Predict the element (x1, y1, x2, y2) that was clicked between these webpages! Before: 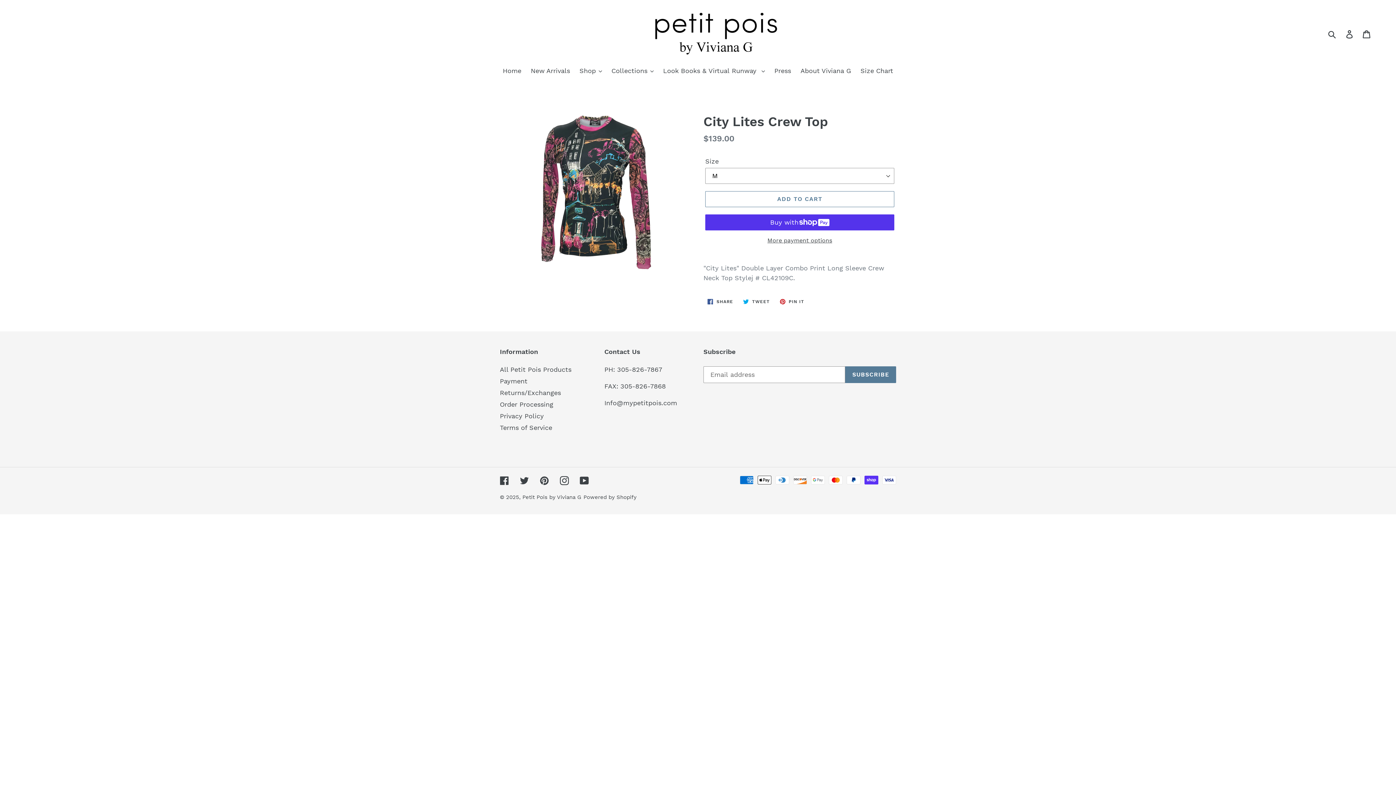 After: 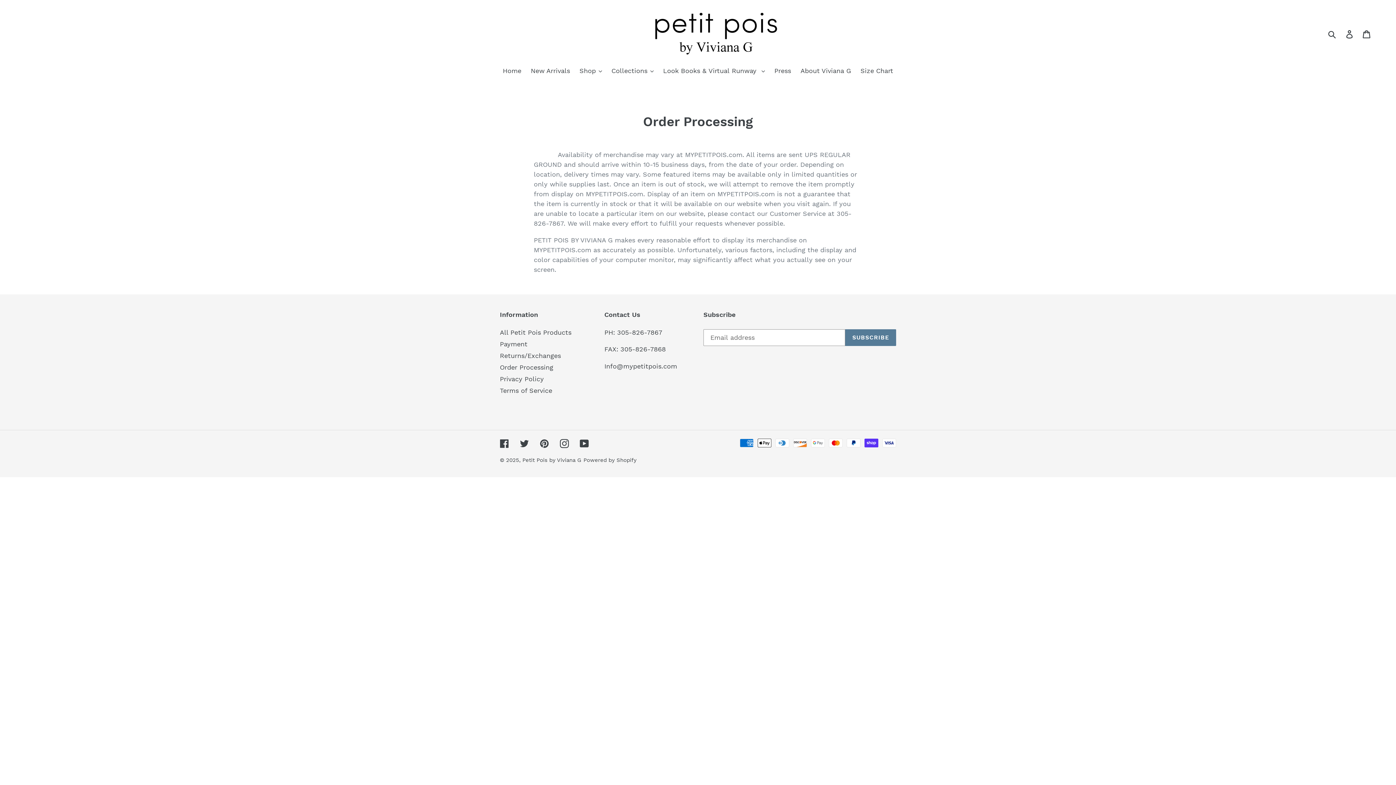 Action: label: Order Processing bbox: (500, 400, 553, 408)